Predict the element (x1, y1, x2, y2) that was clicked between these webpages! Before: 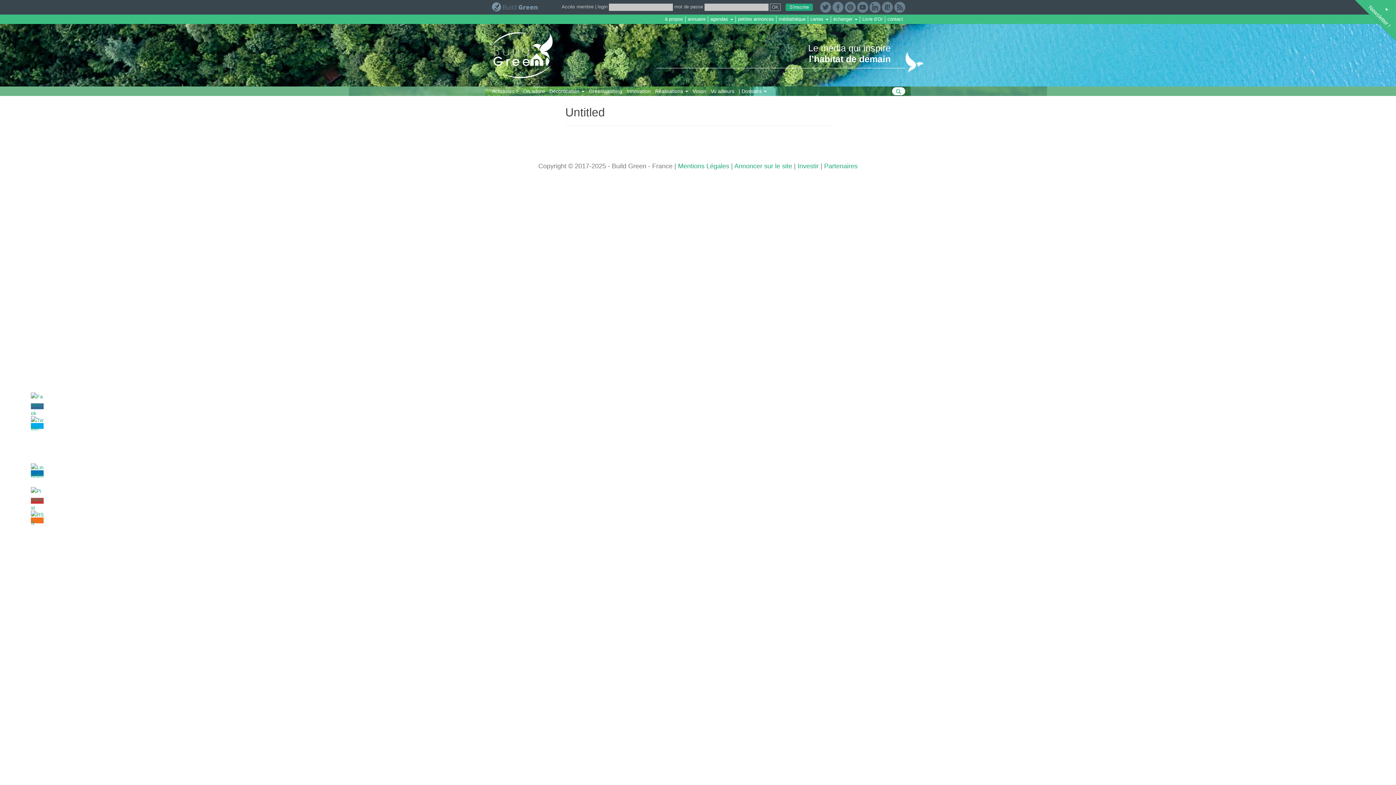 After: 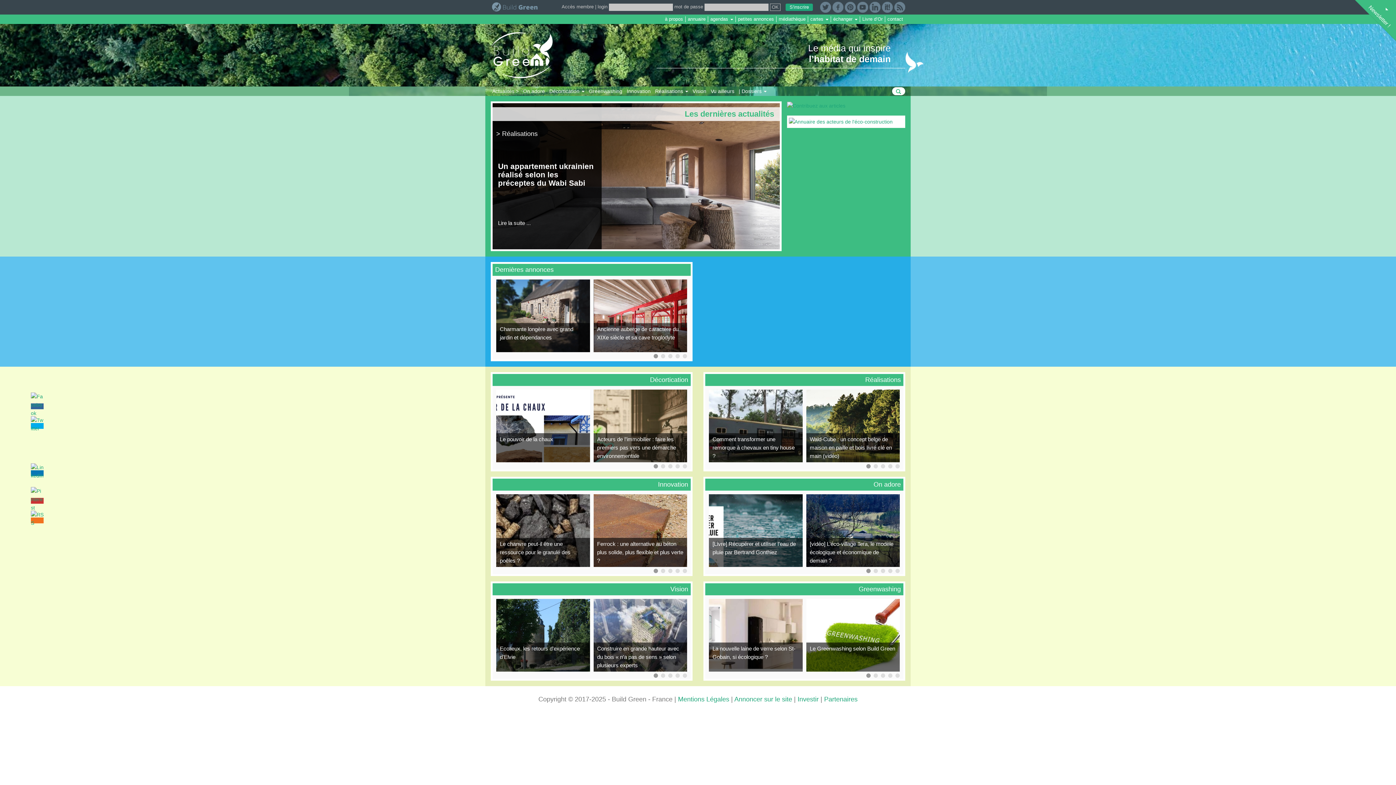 Action: bbox: (490, 0, 538, 10)